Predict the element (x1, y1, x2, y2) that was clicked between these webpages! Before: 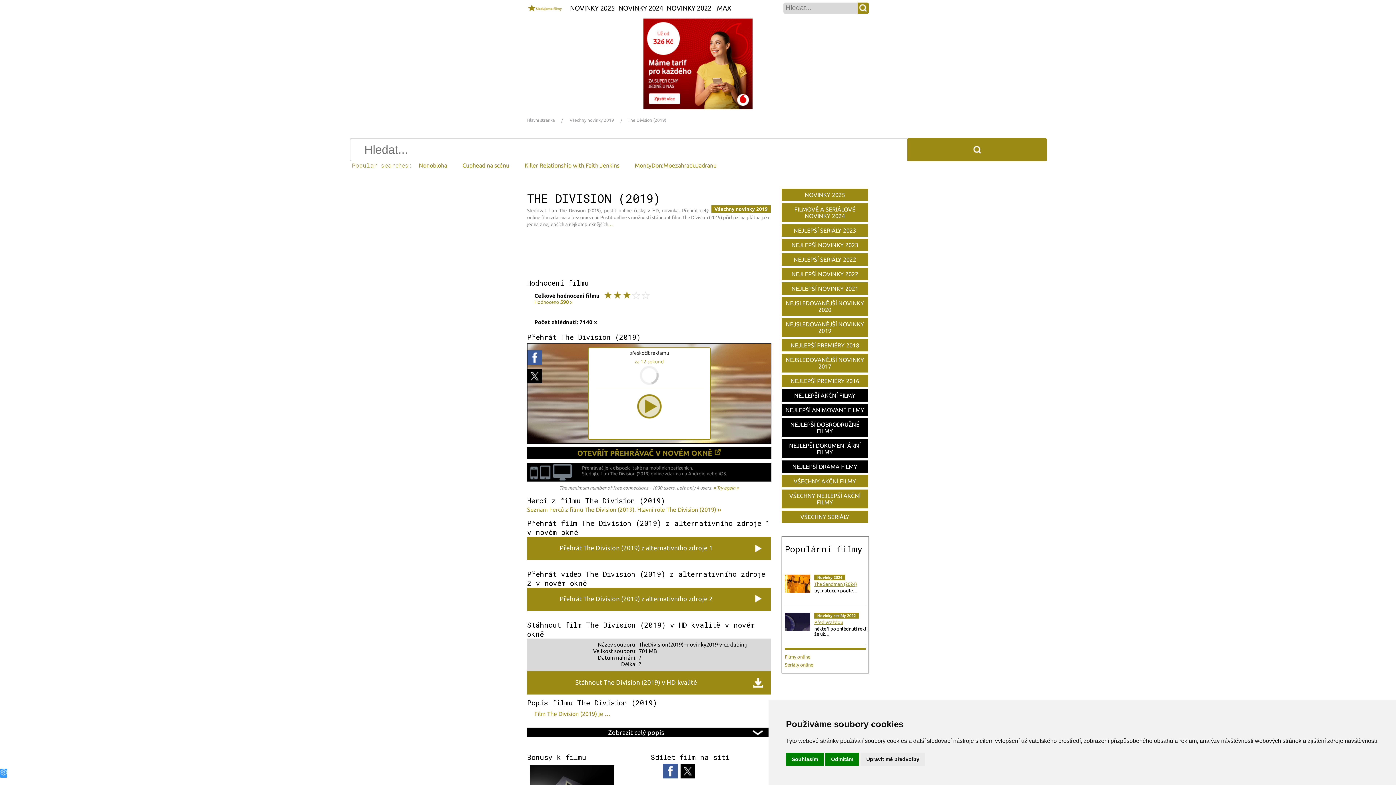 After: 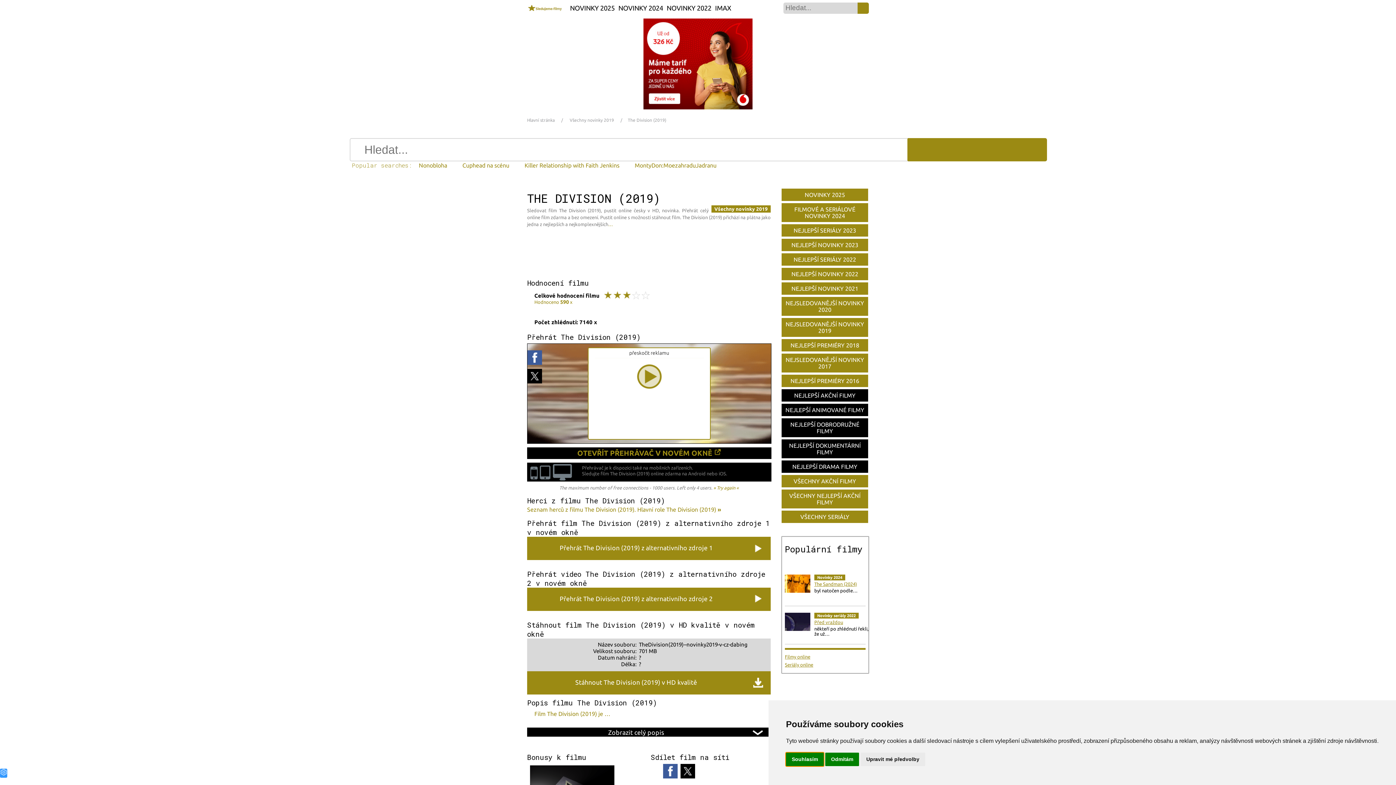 Action: label: Souhlasím bbox: (786, 753, 824, 766)